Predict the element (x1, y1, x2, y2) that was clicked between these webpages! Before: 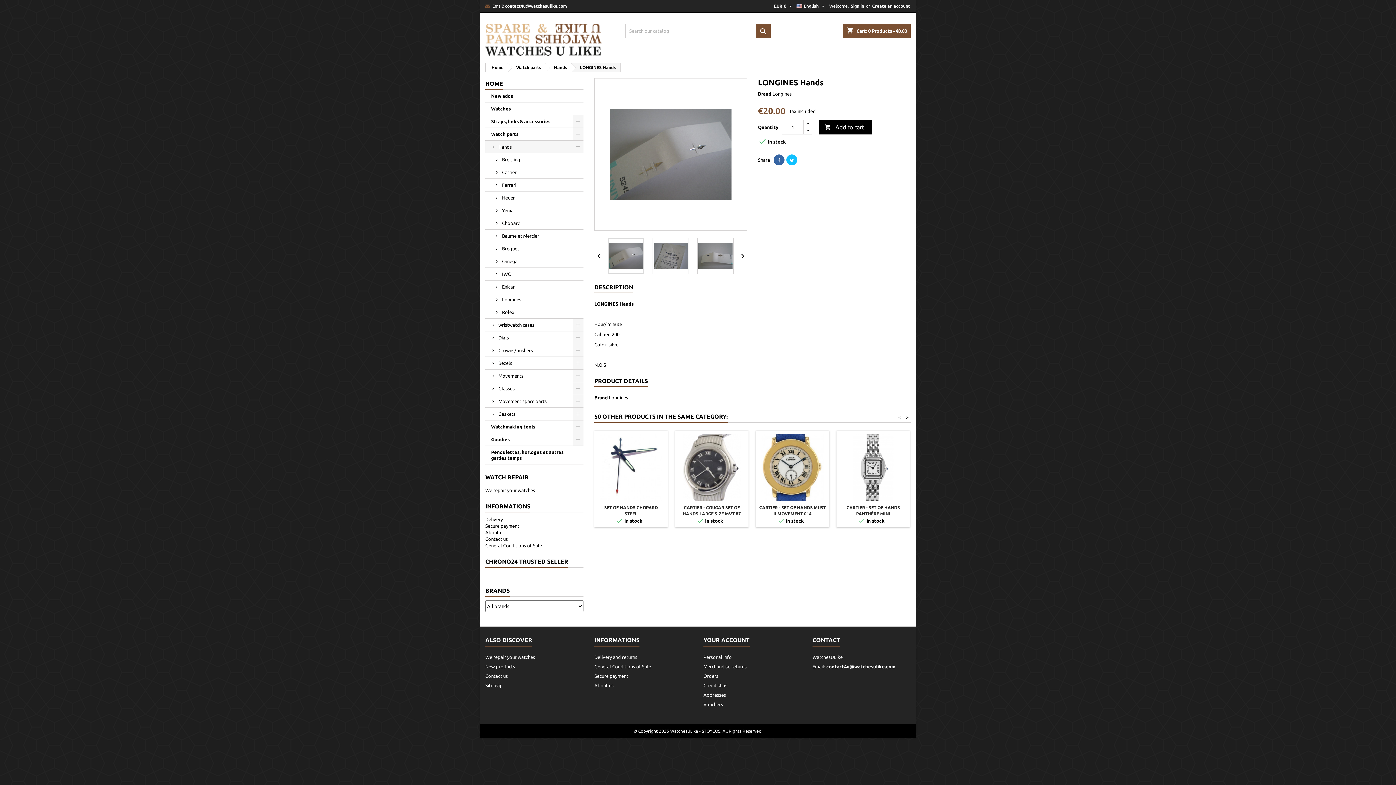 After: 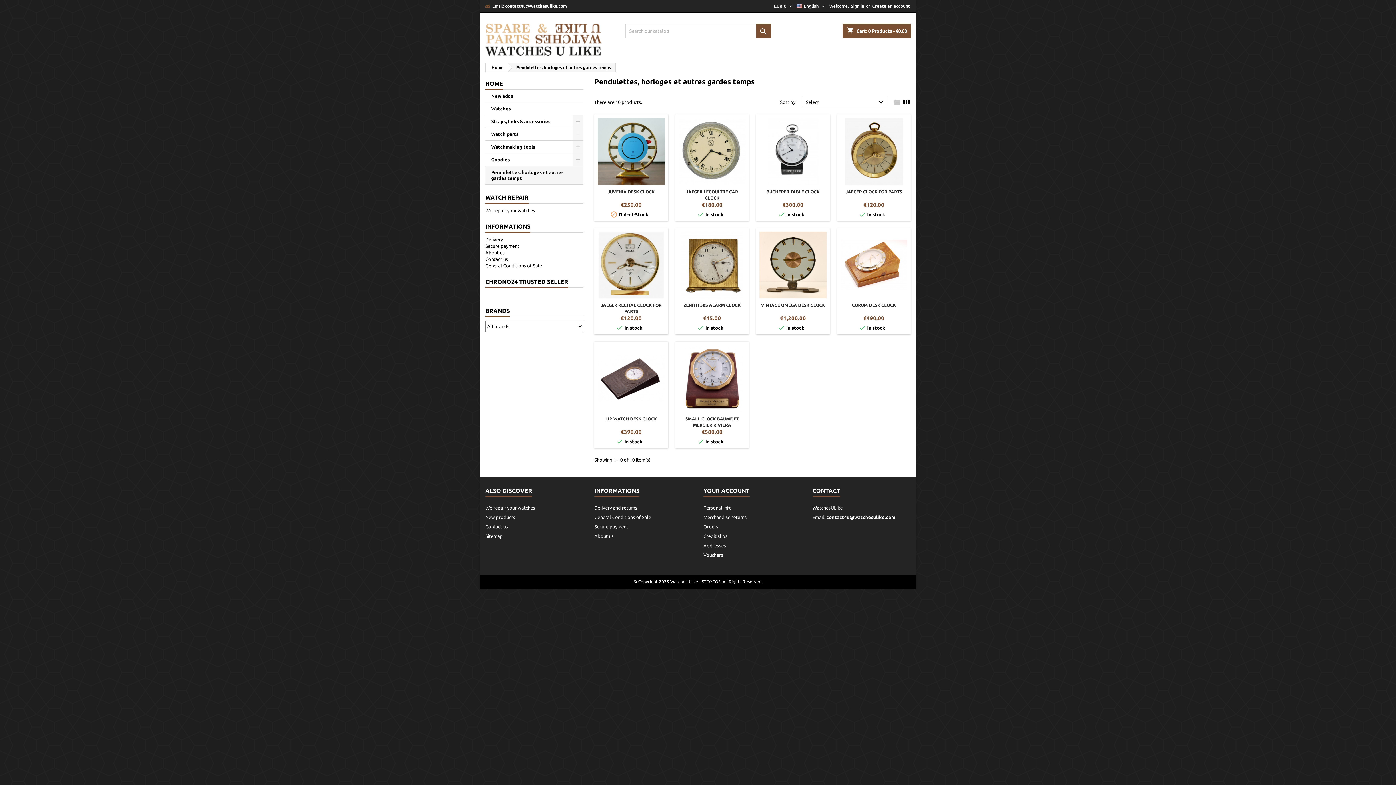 Action: label: Pendulettes, horloges et autres gardes temps bbox: (485, 446, 583, 464)